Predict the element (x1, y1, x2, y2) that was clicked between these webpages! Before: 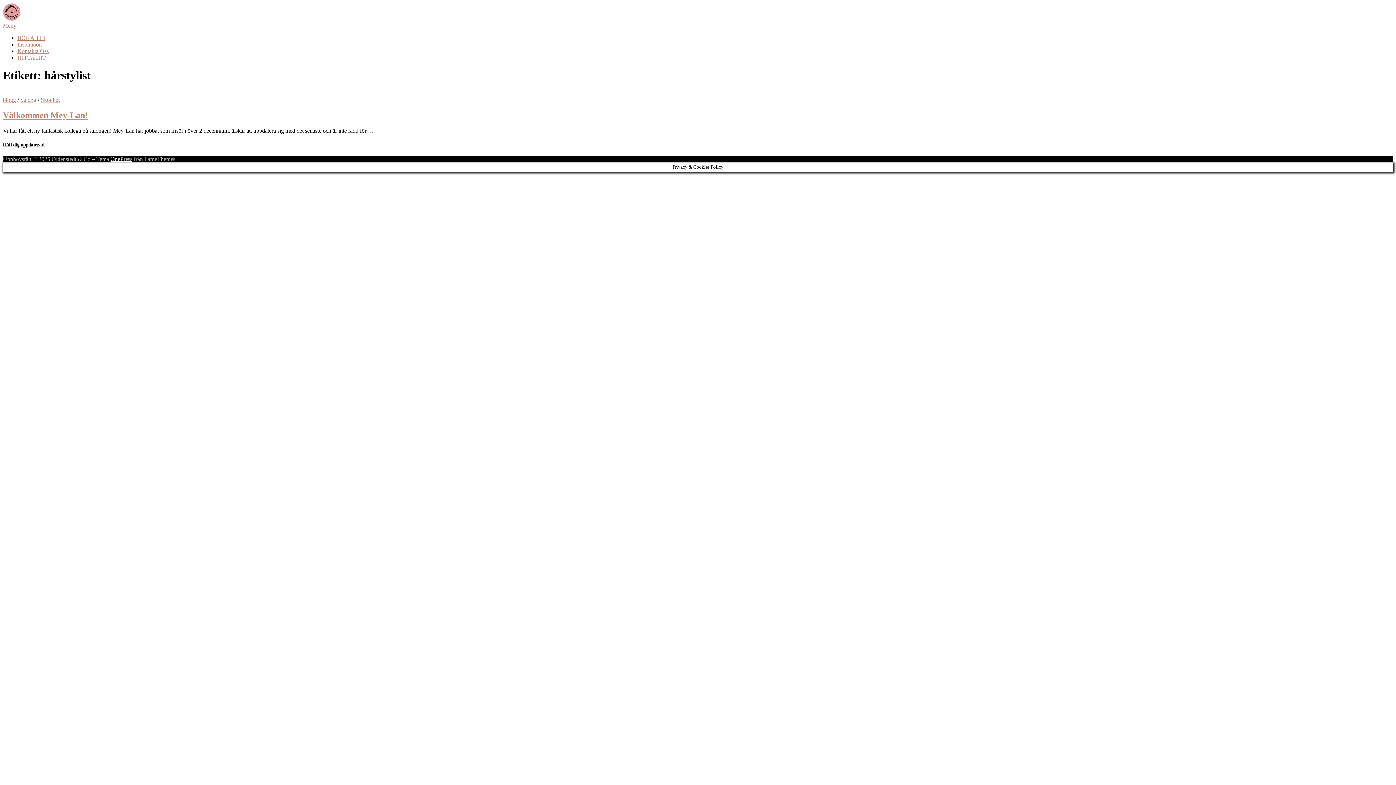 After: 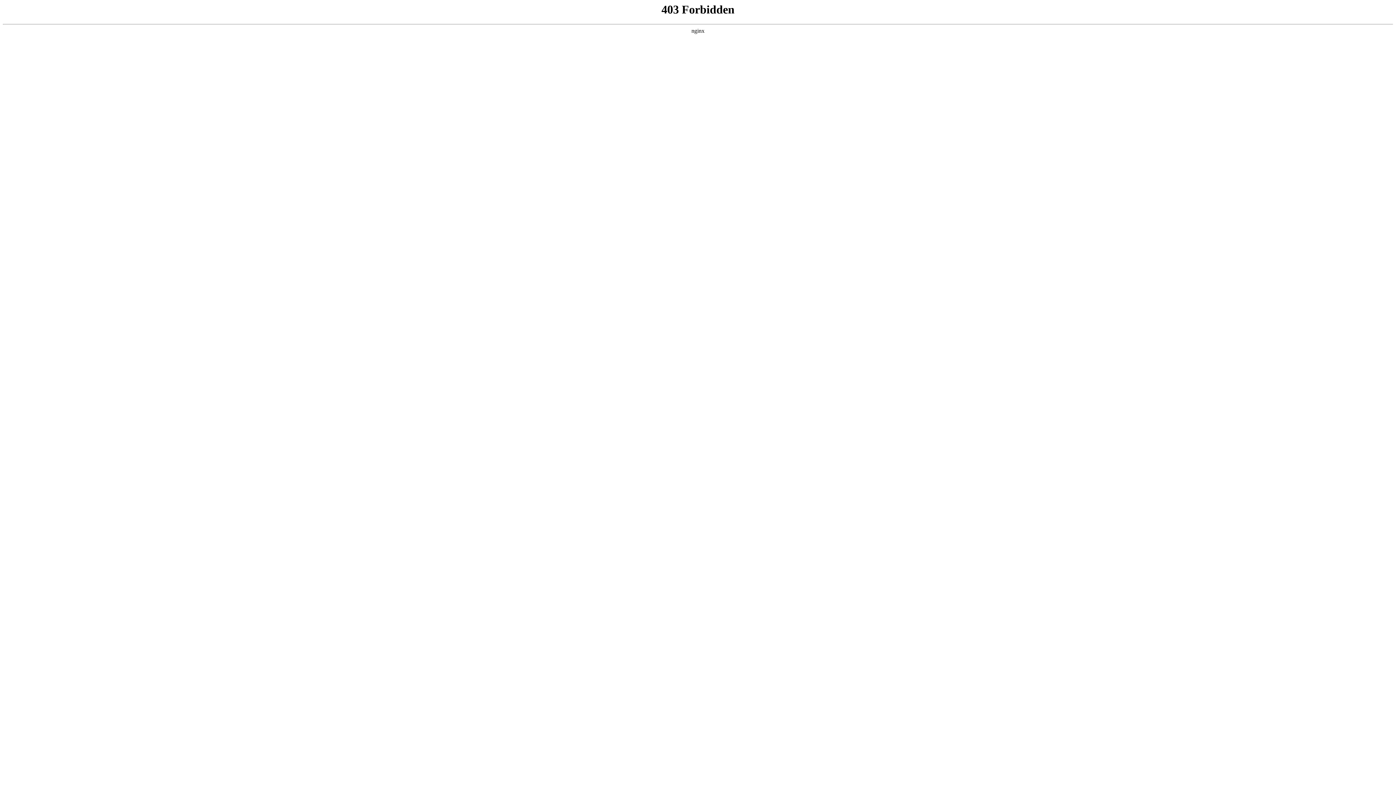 Action: label: OnePress bbox: (110, 156, 132, 162)